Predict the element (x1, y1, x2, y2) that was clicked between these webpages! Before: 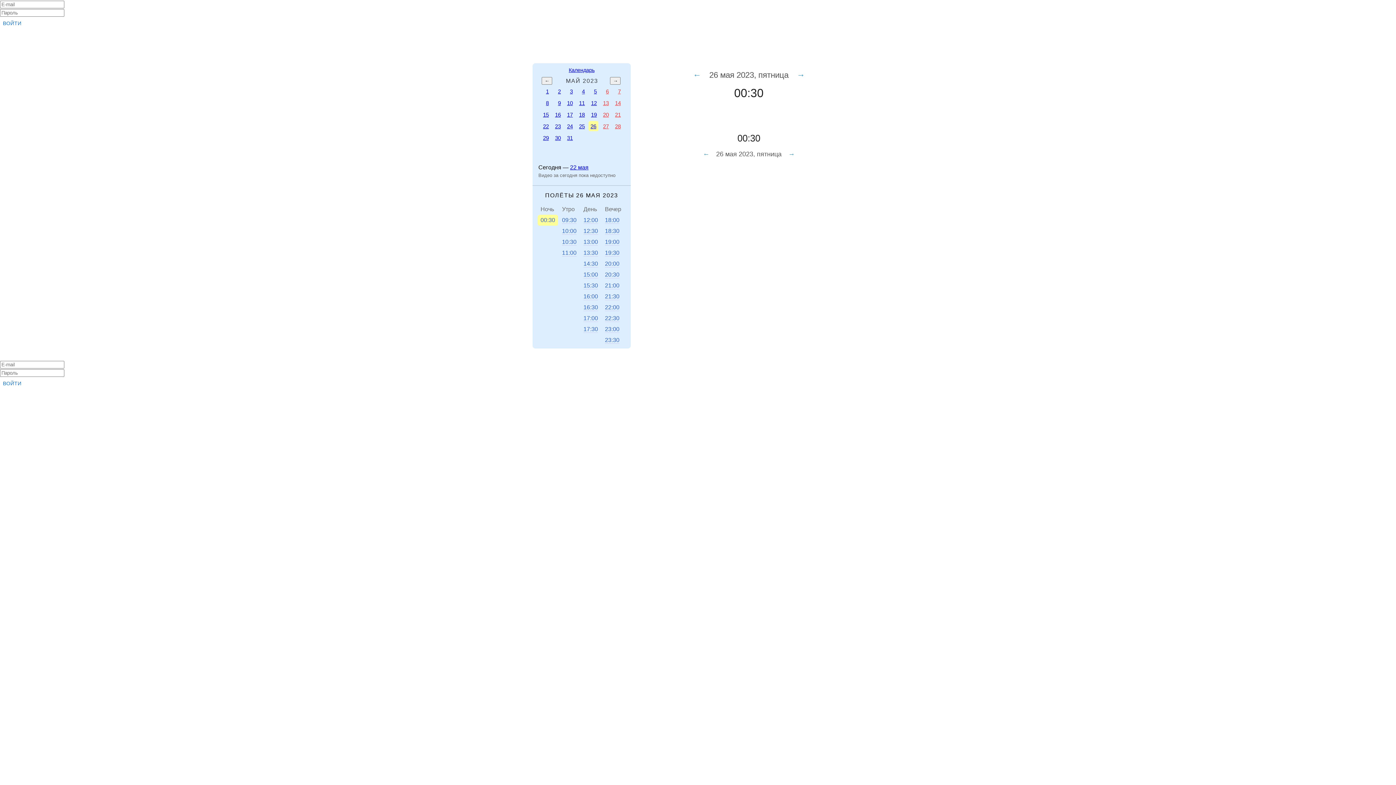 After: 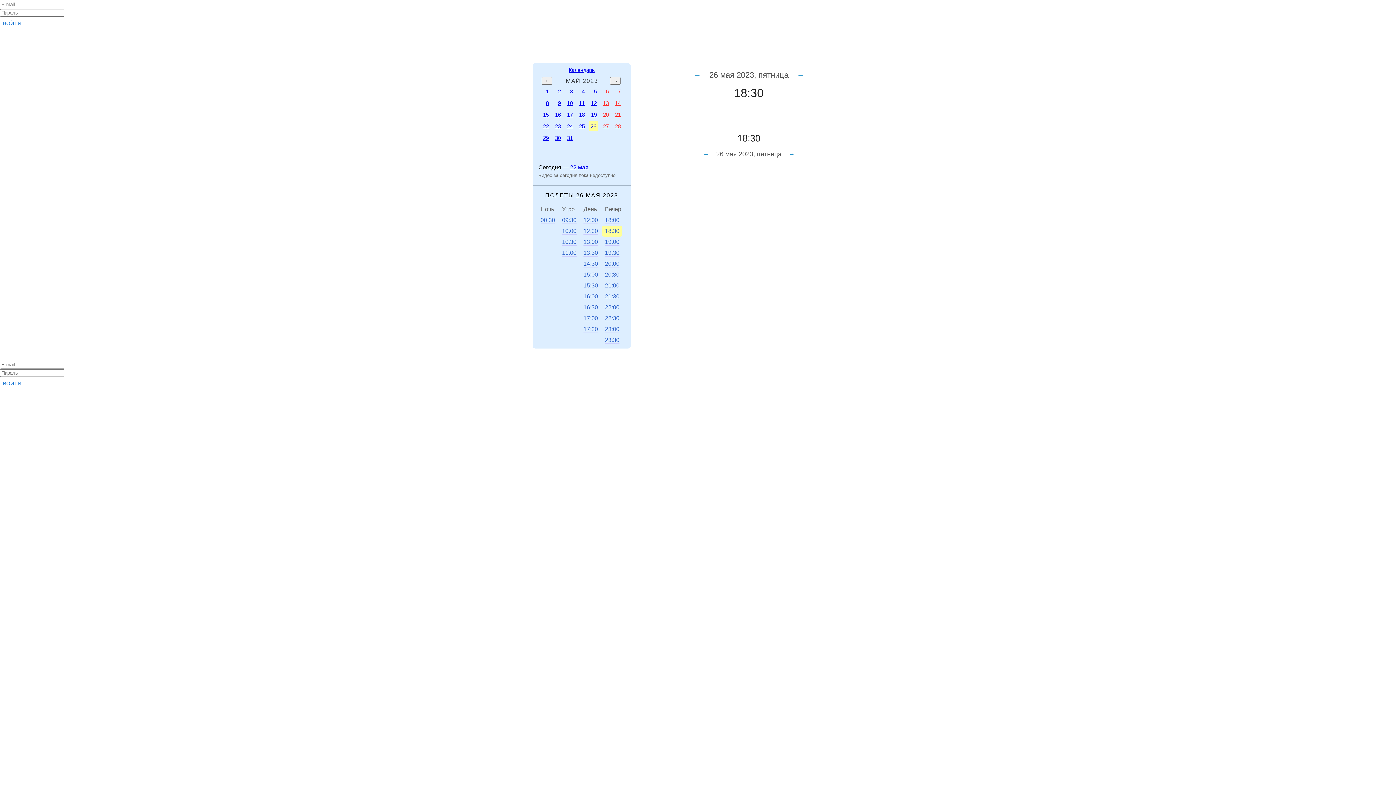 Action: label: 18:30 bbox: (602, 225, 622, 236)